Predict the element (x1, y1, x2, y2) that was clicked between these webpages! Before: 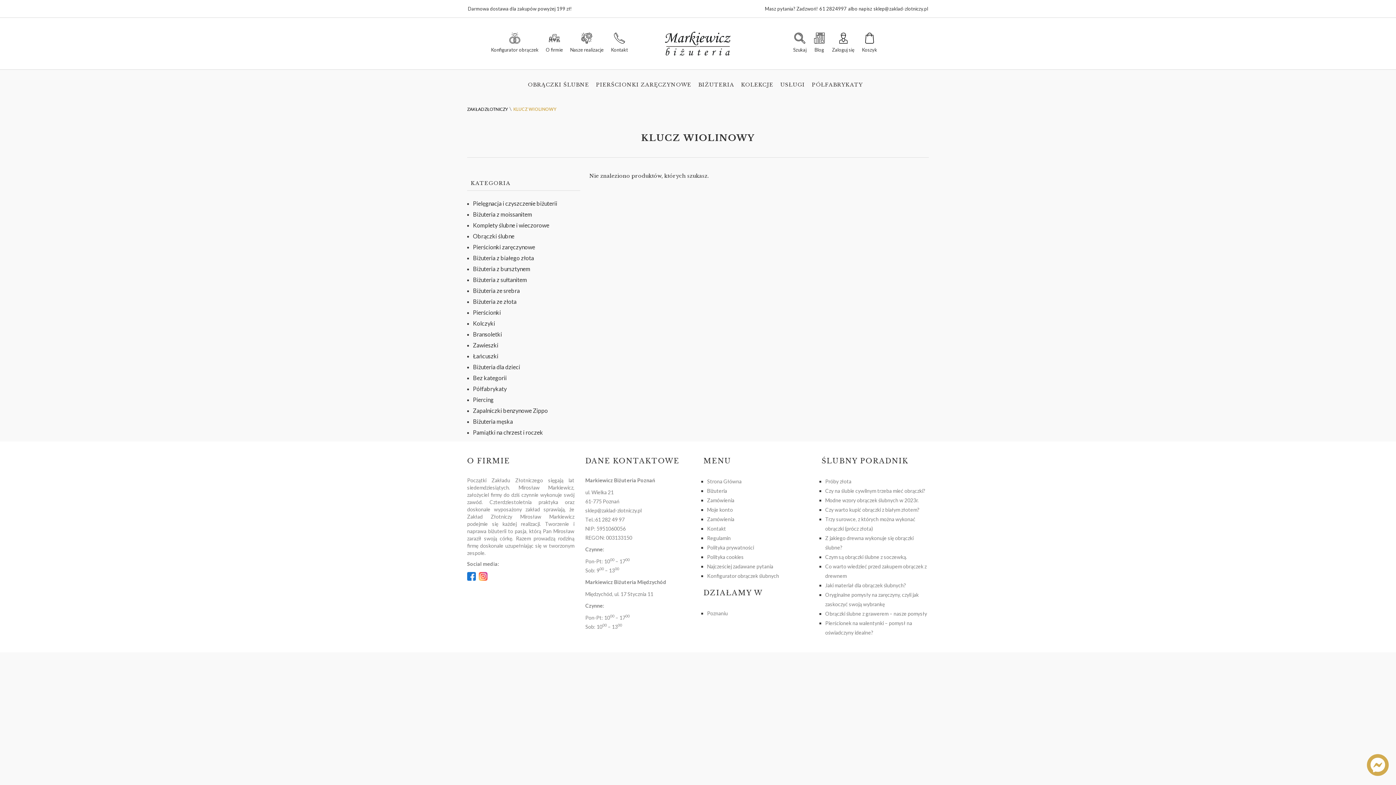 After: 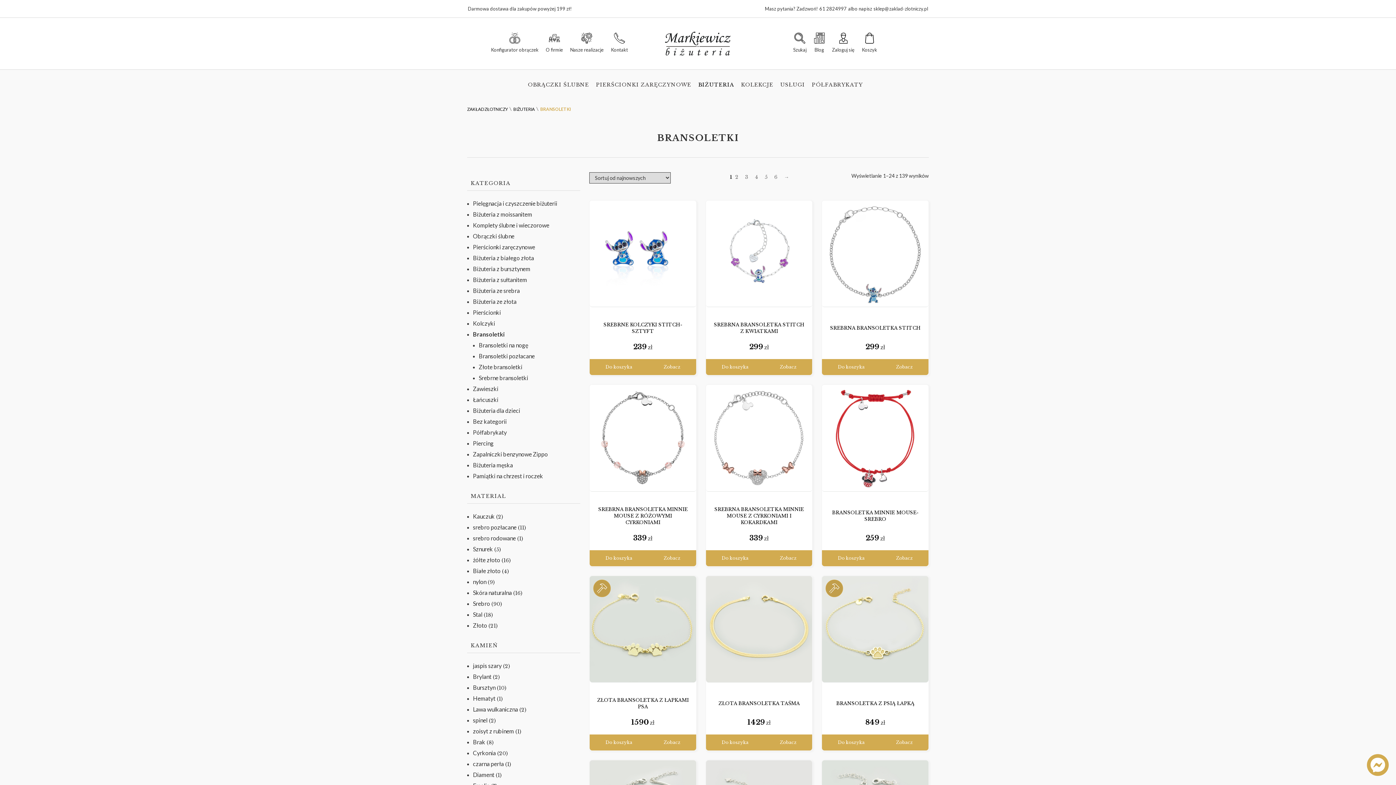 Action: label: Bransoletki bbox: (473, 330, 502, 337)